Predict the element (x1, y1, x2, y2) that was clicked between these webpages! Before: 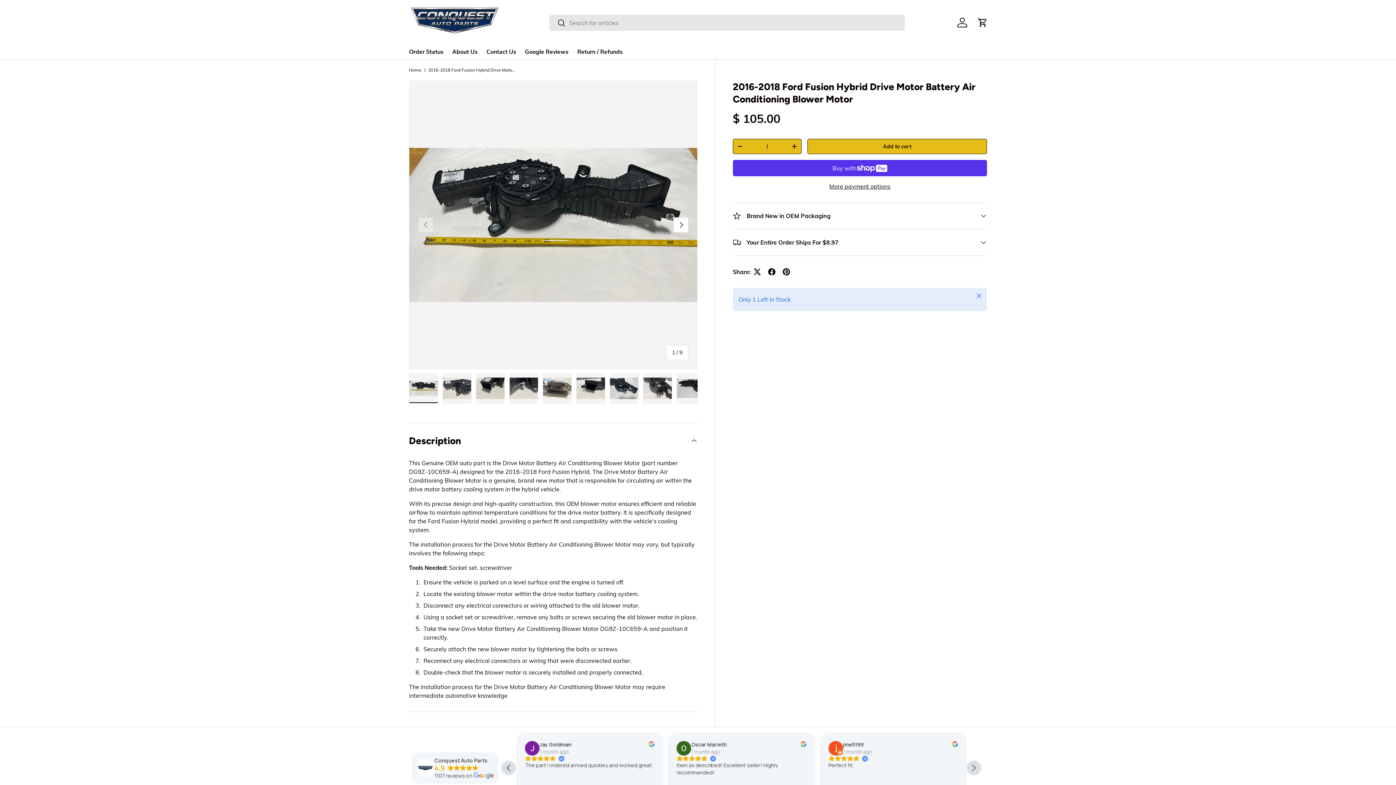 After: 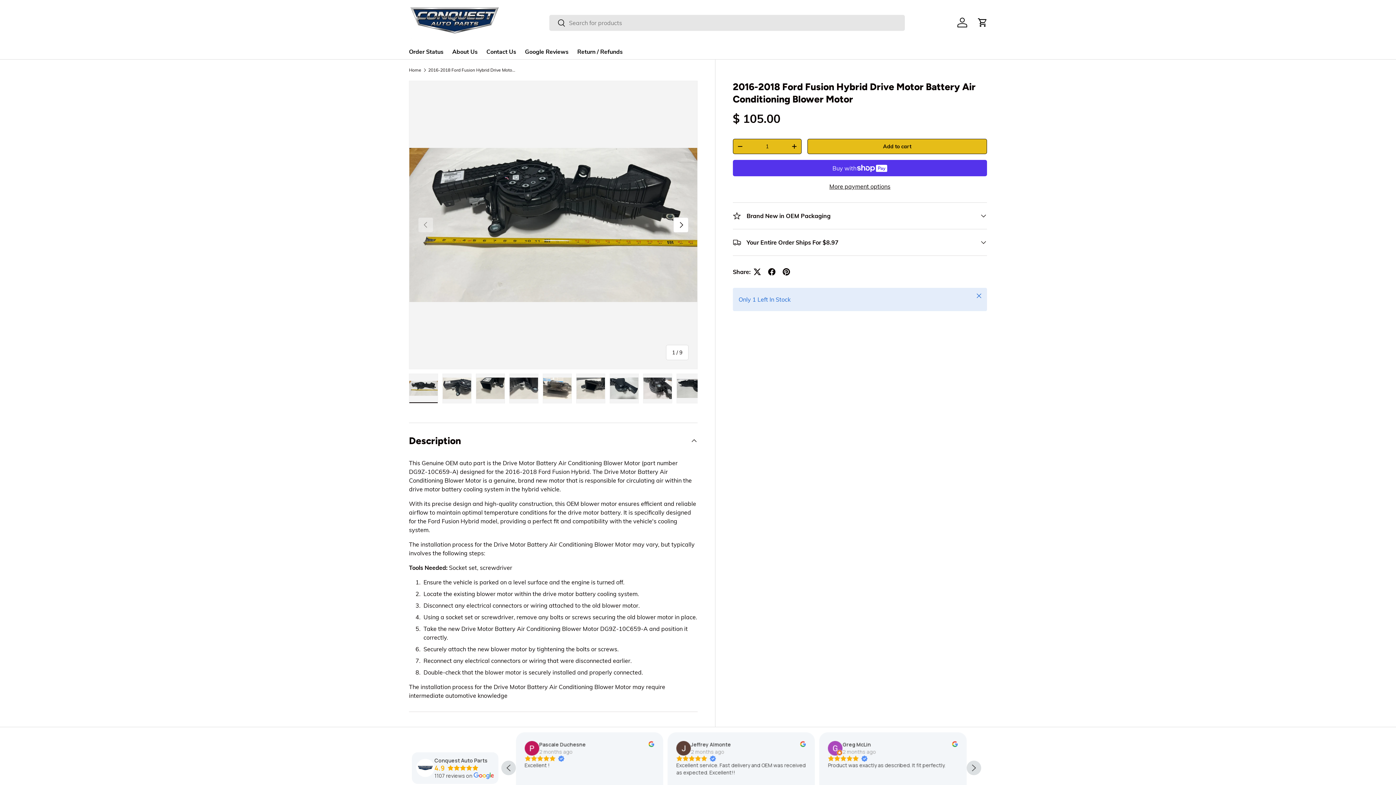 Action: bbox: (409, 373, 438, 403) label: Load image 1 in gallery view